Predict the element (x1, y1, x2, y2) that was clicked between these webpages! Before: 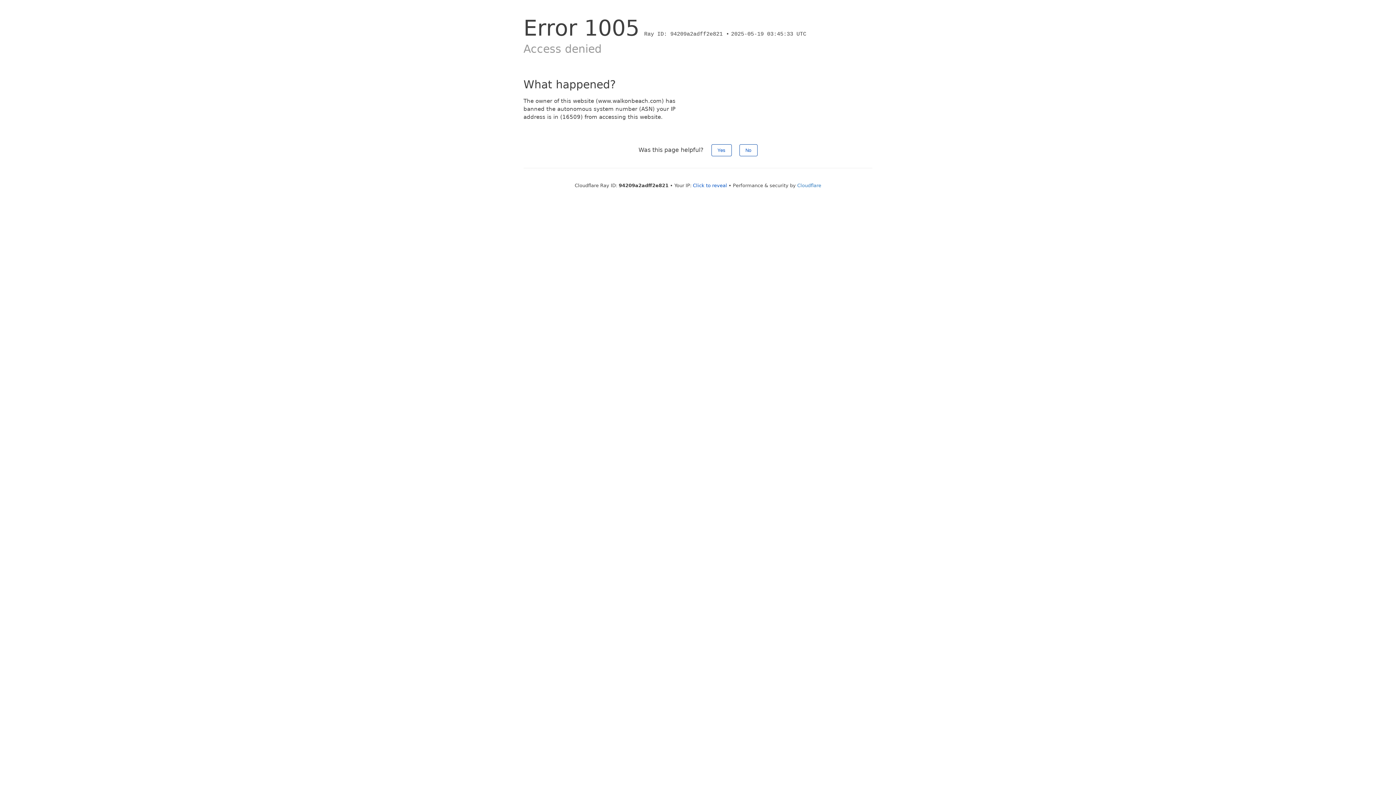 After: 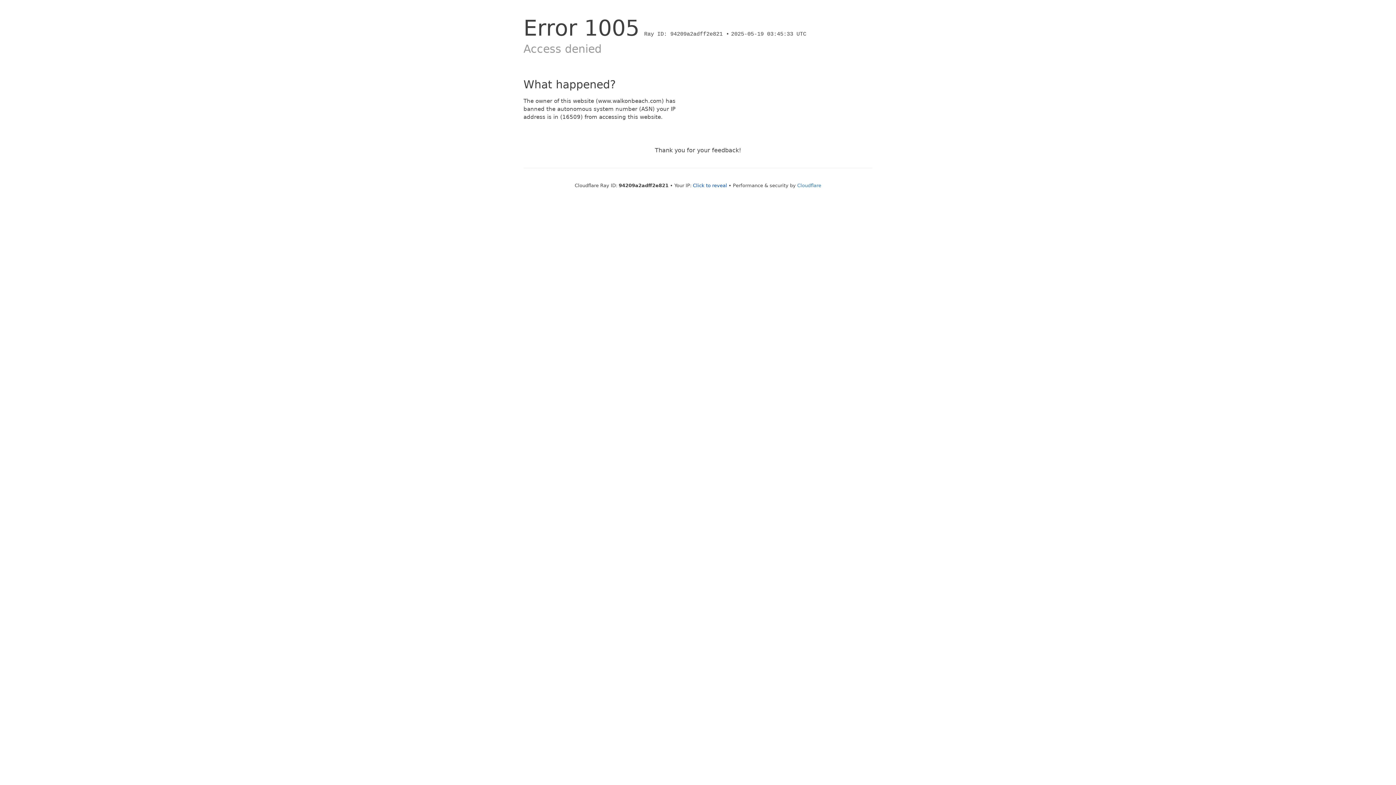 Action: label: Yes bbox: (711, 144, 731, 156)